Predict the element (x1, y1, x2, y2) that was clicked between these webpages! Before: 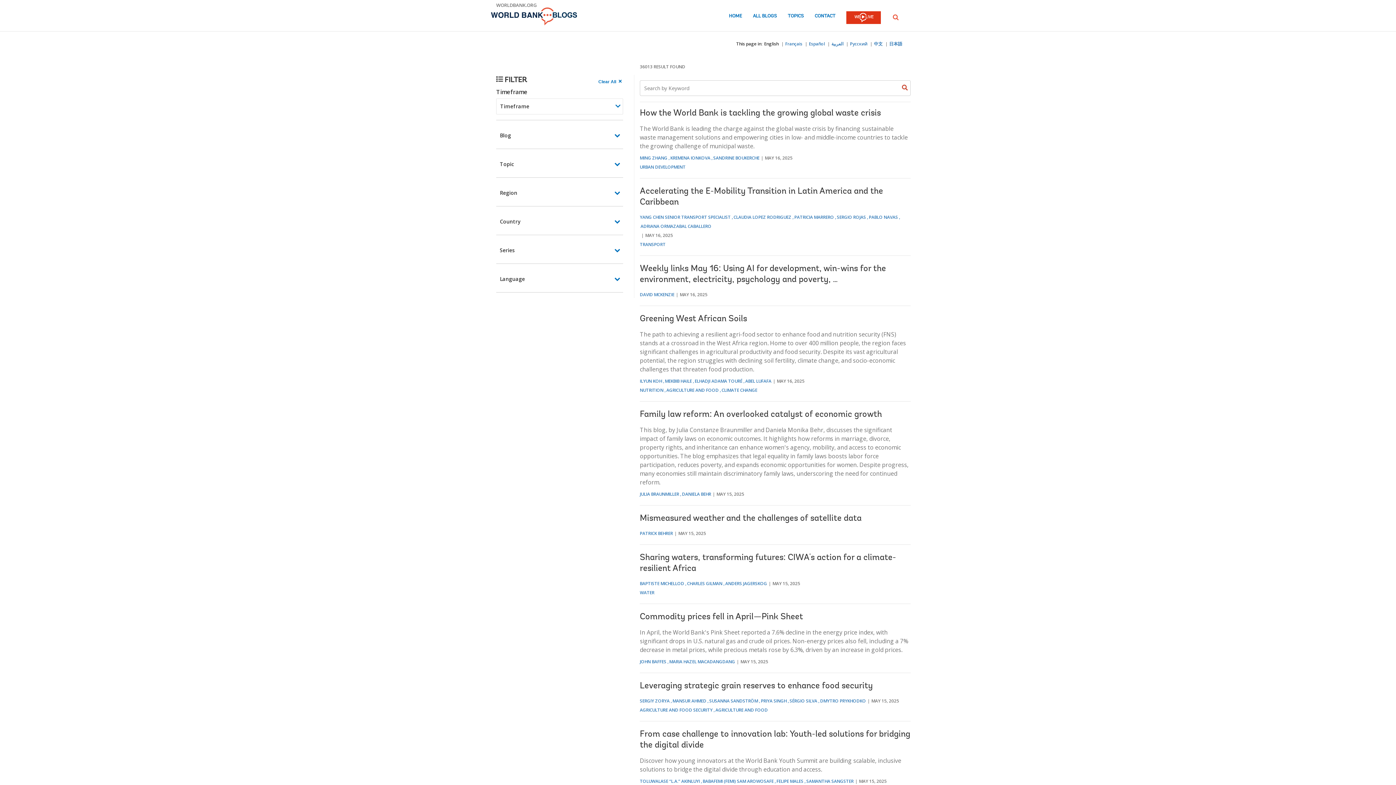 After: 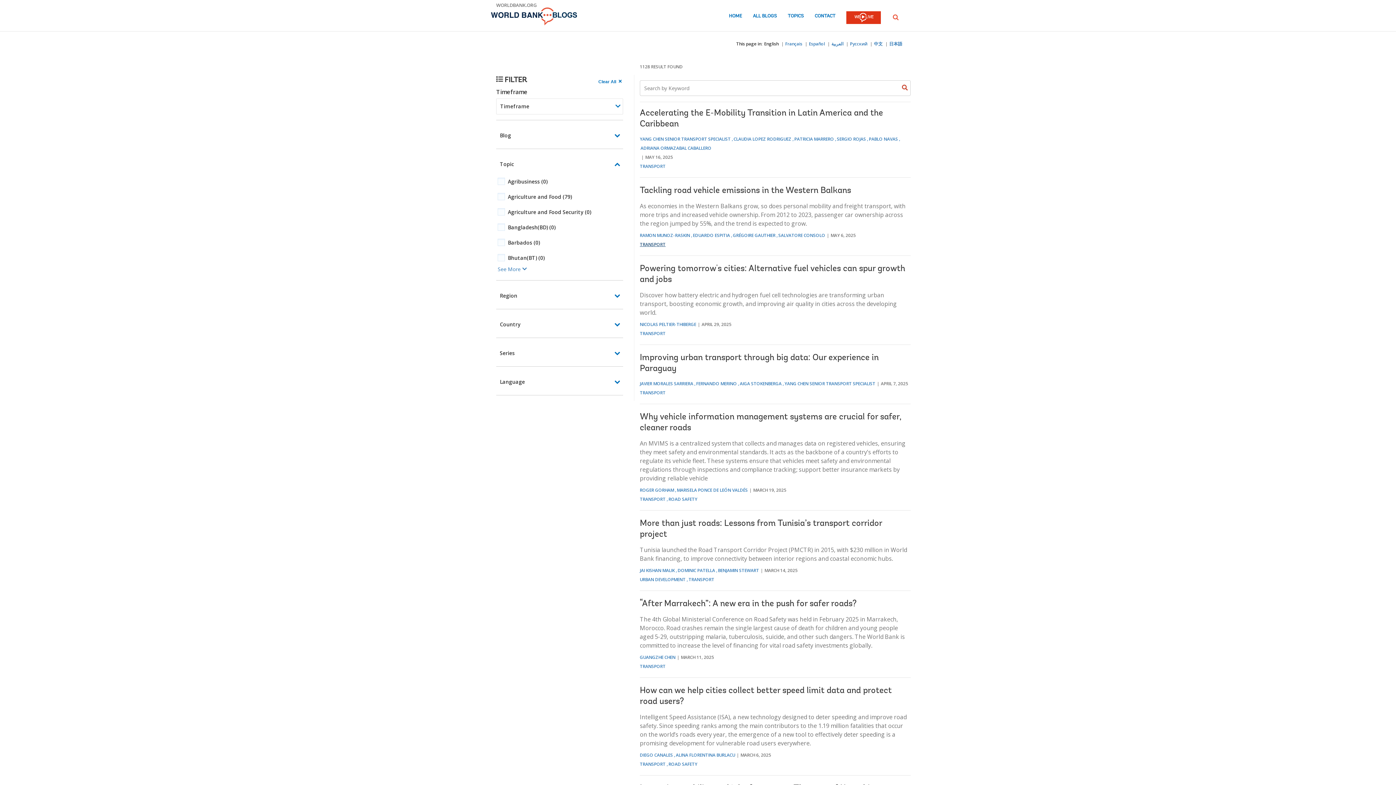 Action: label: TRANSPORT bbox: (640, 241, 665, 247)